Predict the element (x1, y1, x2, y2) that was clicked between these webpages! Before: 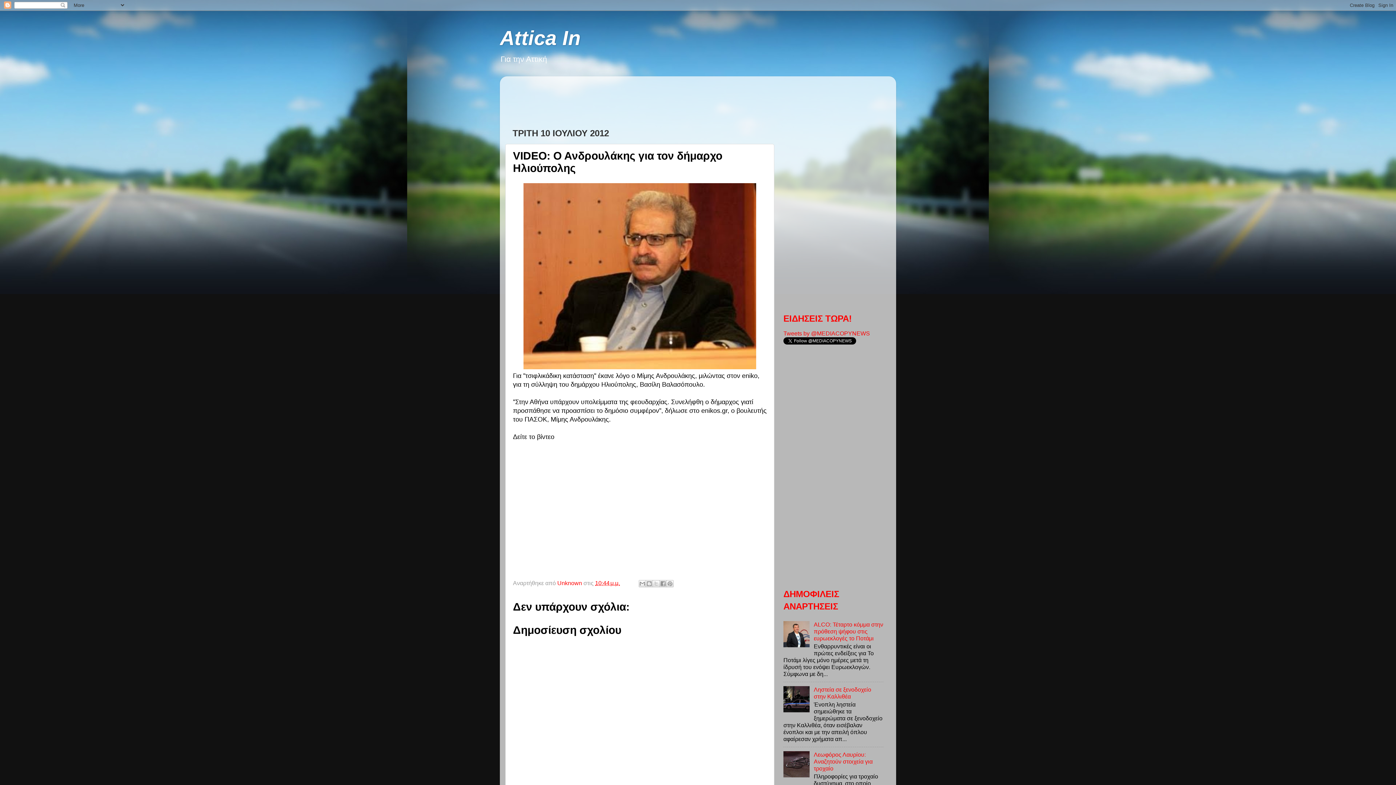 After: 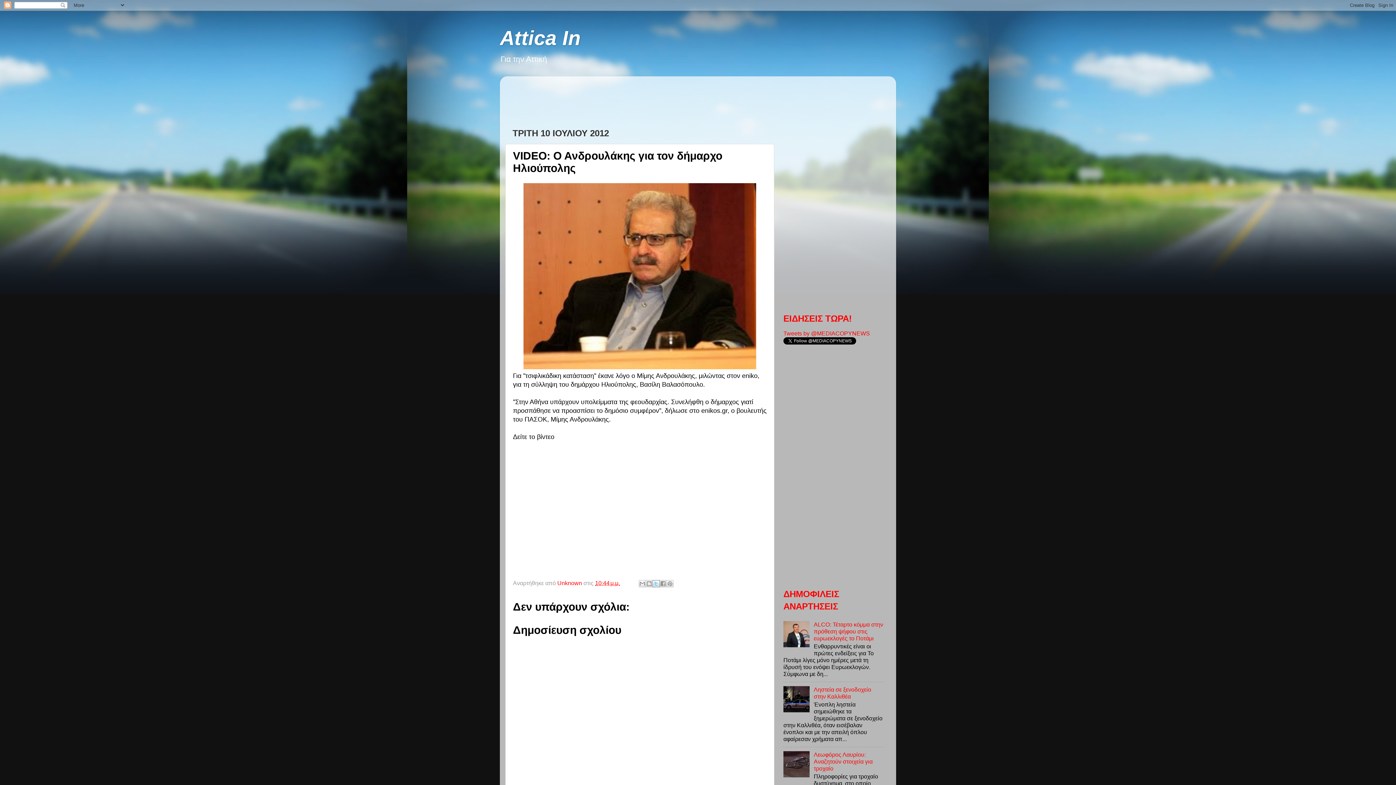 Action: label: Κοινοποίηση στο X bbox: (652, 580, 659, 587)